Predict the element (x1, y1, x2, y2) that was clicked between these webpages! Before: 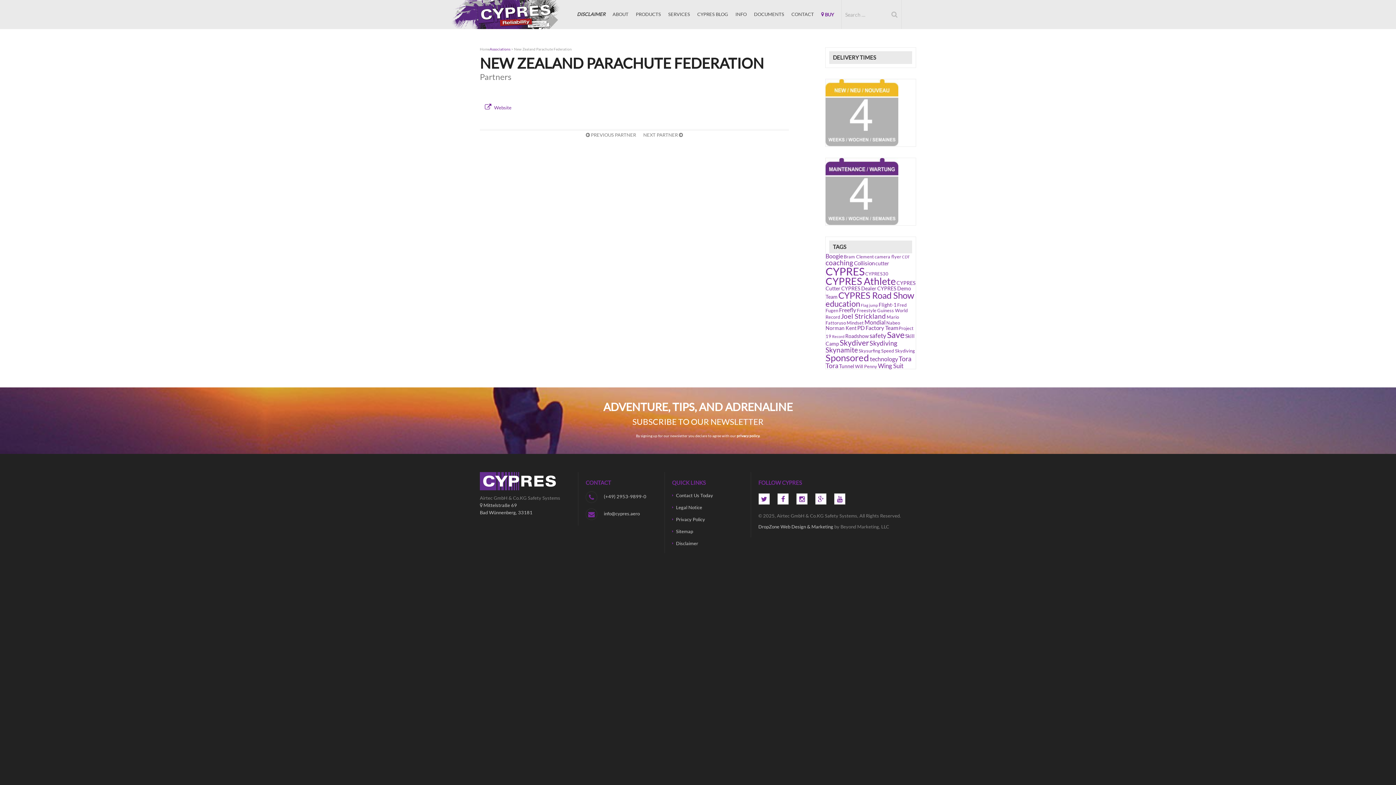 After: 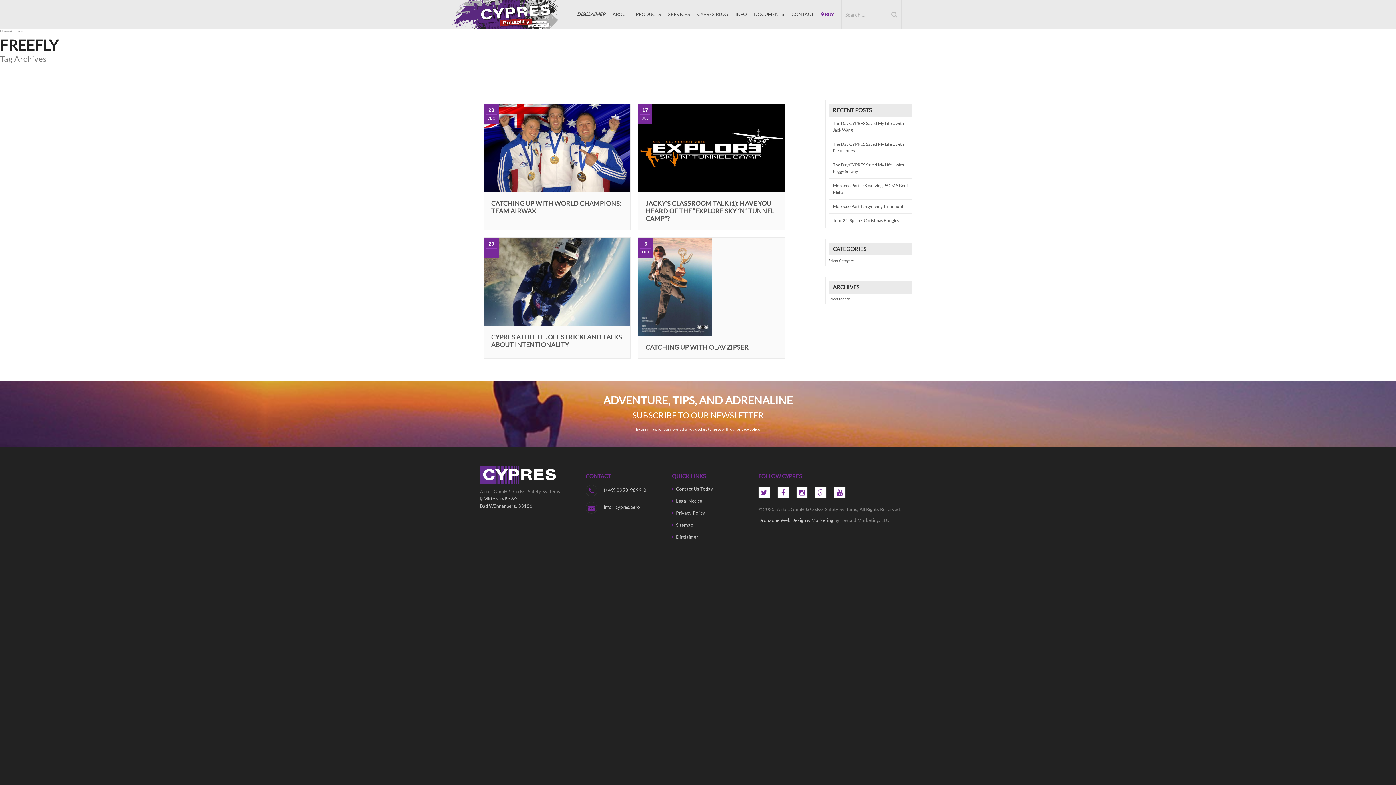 Action: label: Freefly (4 items) bbox: (839, 306, 856, 313)